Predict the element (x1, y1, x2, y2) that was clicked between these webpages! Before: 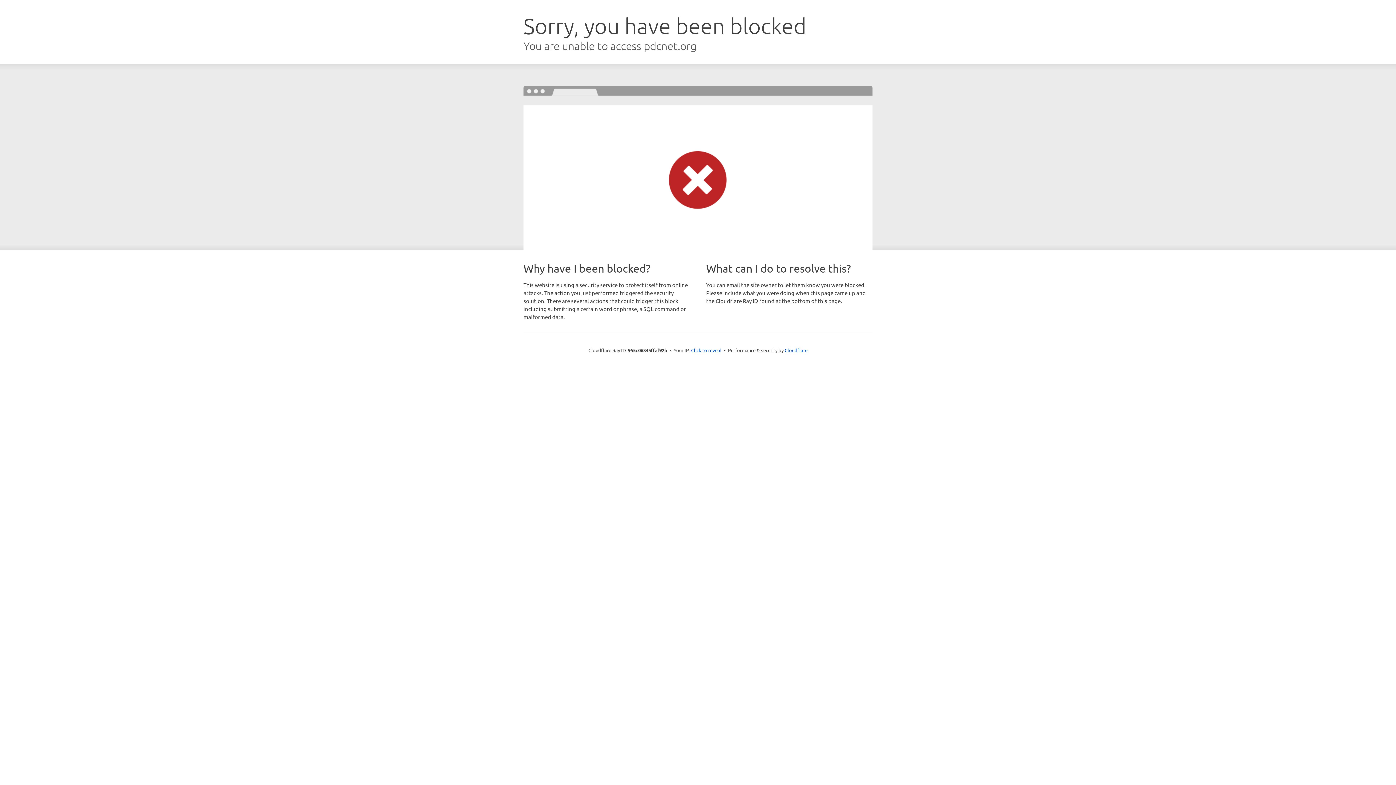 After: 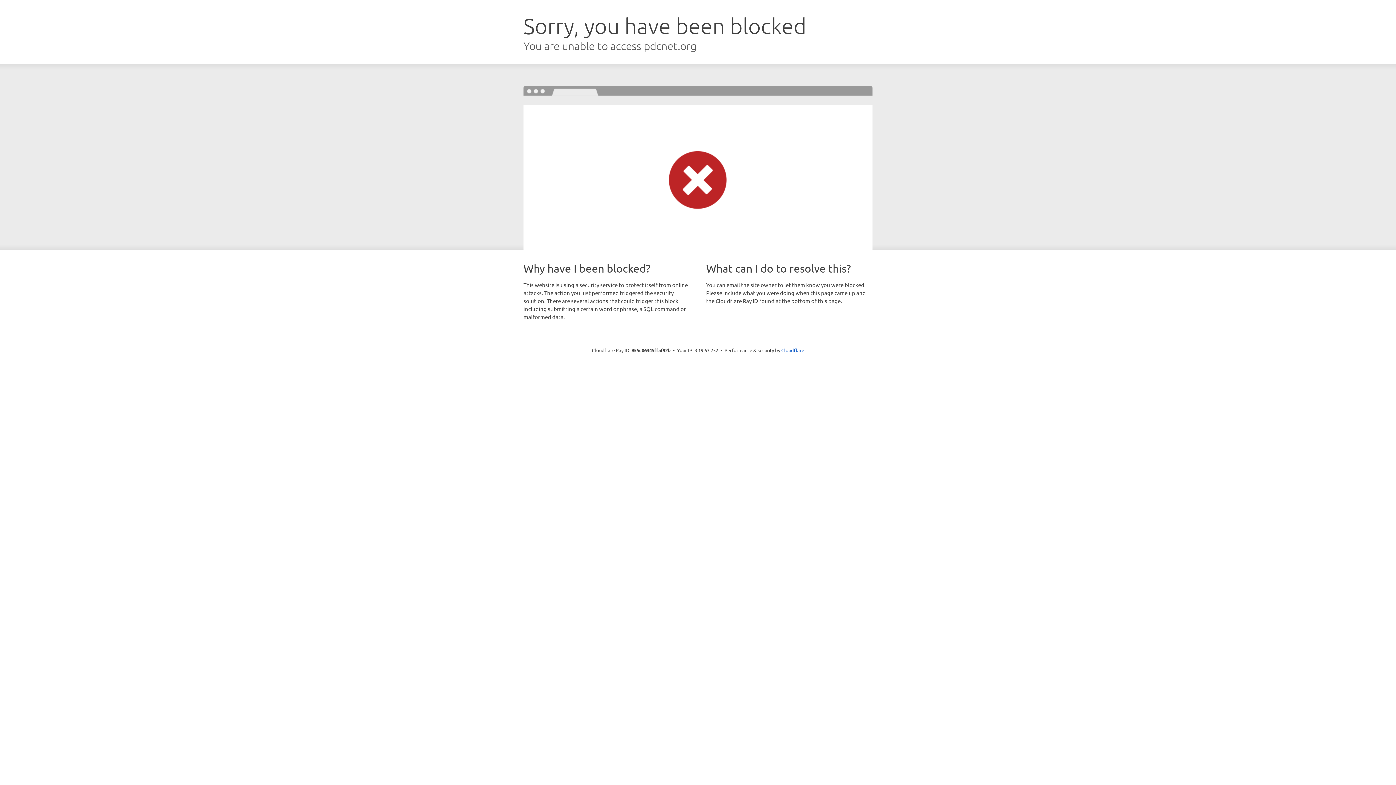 Action: label: Click to reveal bbox: (691, 346, 721, 353)